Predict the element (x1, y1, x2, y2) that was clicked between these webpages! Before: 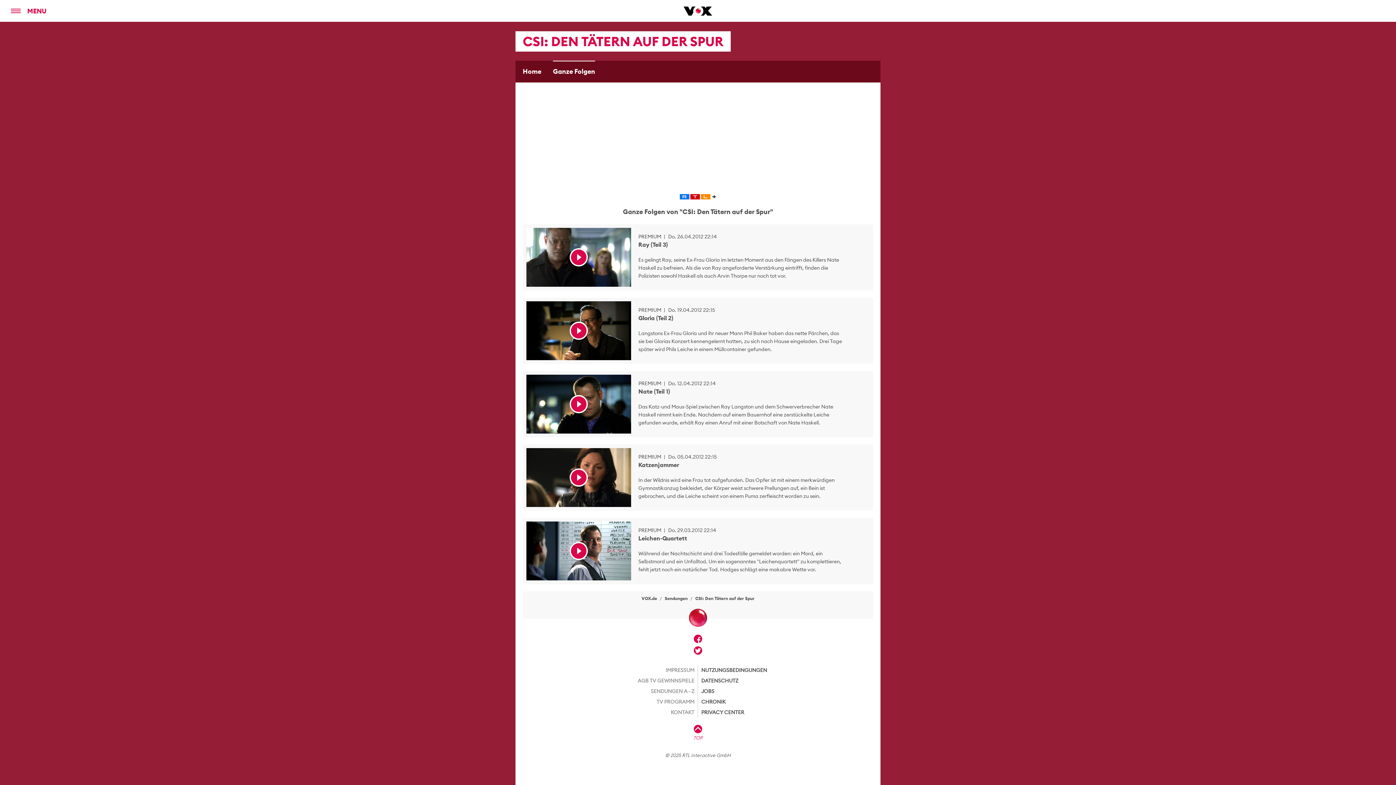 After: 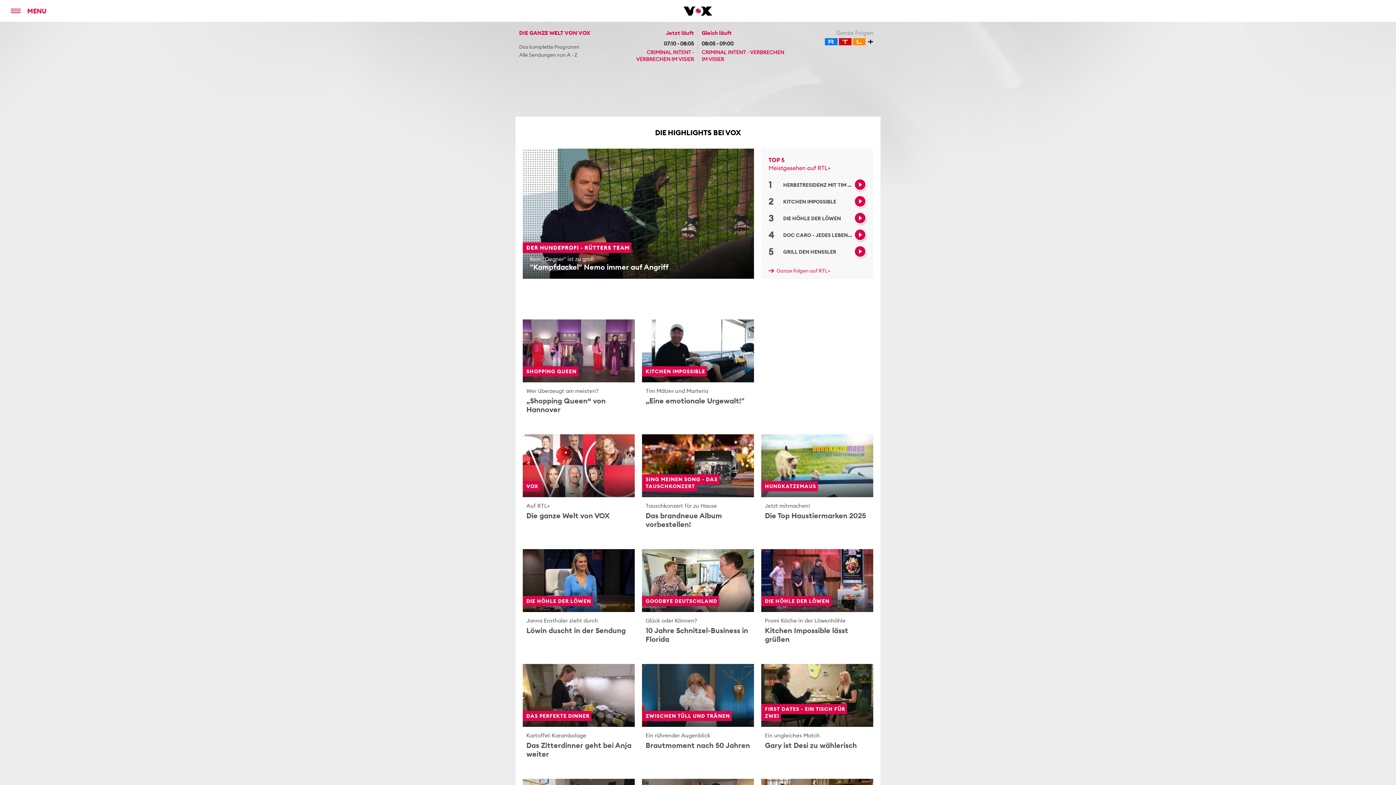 Action: label: VOX.de bbox: (641, 596, 657, 601)